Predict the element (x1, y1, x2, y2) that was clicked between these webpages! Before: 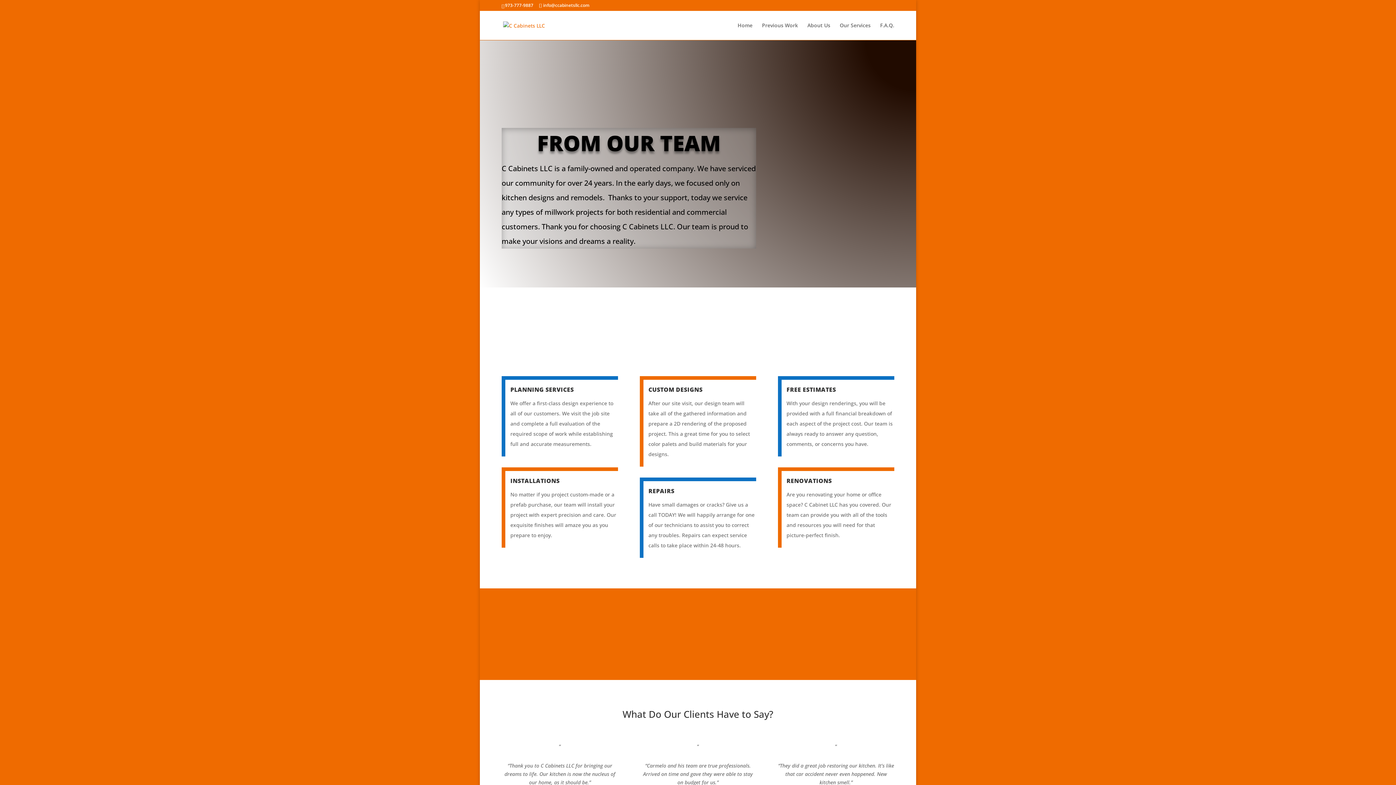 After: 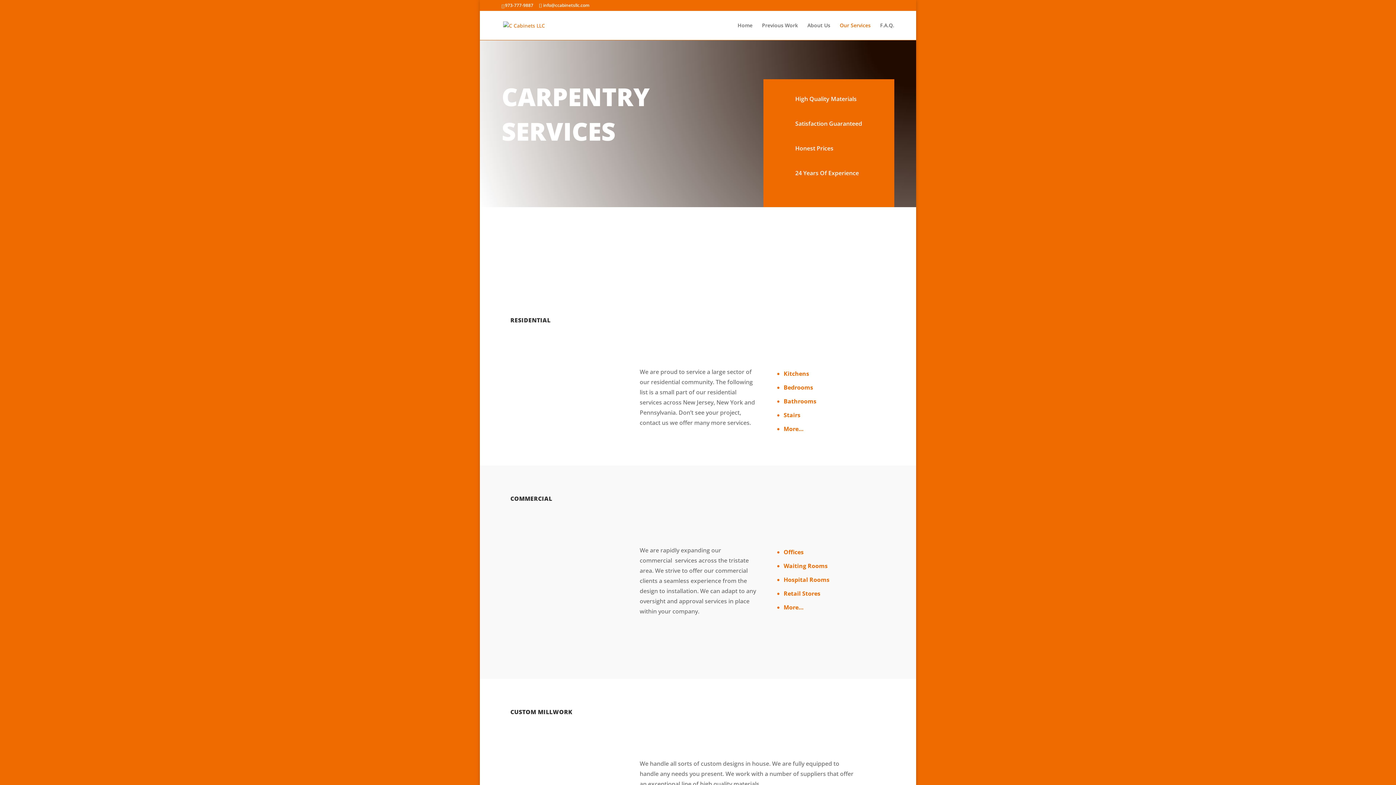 Action: bbox: (840, 22, 870, 40) label: Our Services